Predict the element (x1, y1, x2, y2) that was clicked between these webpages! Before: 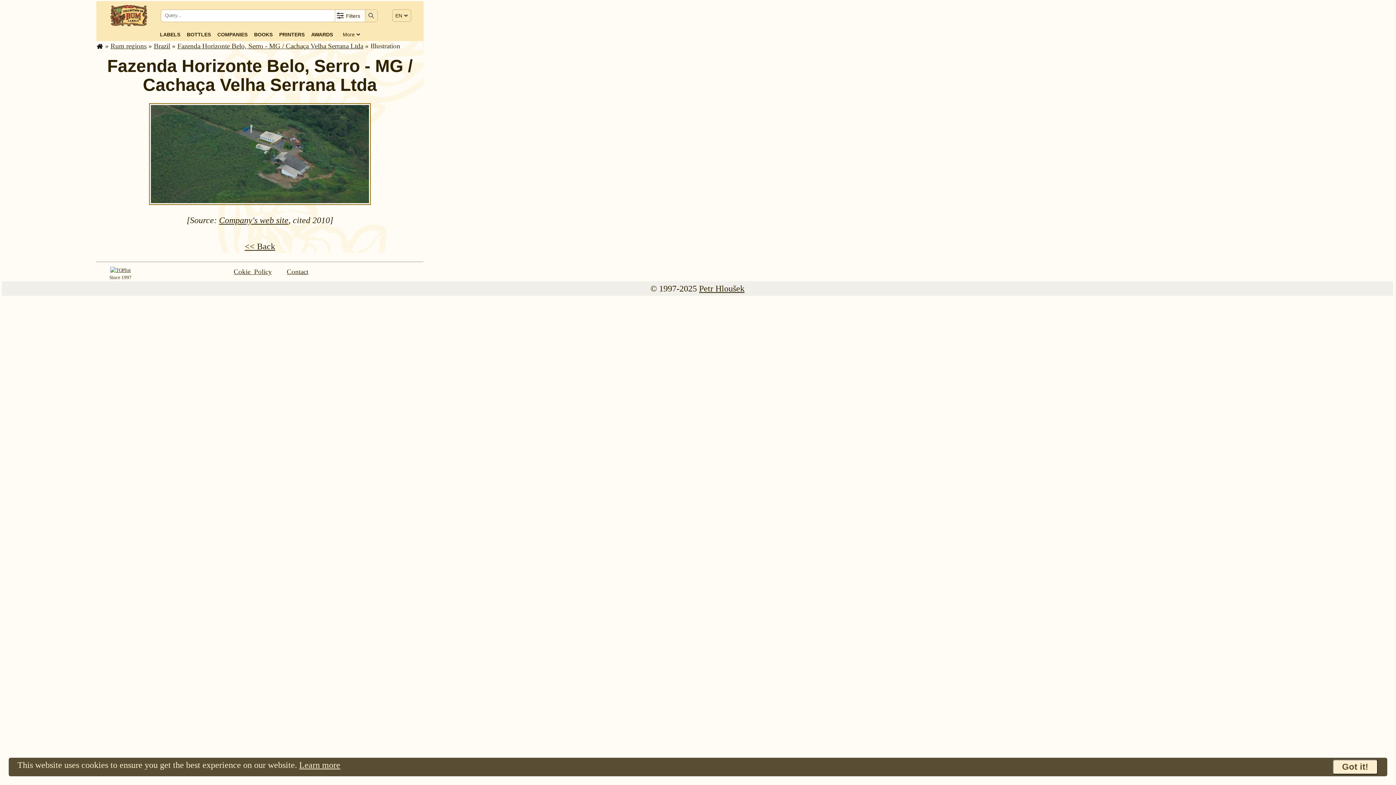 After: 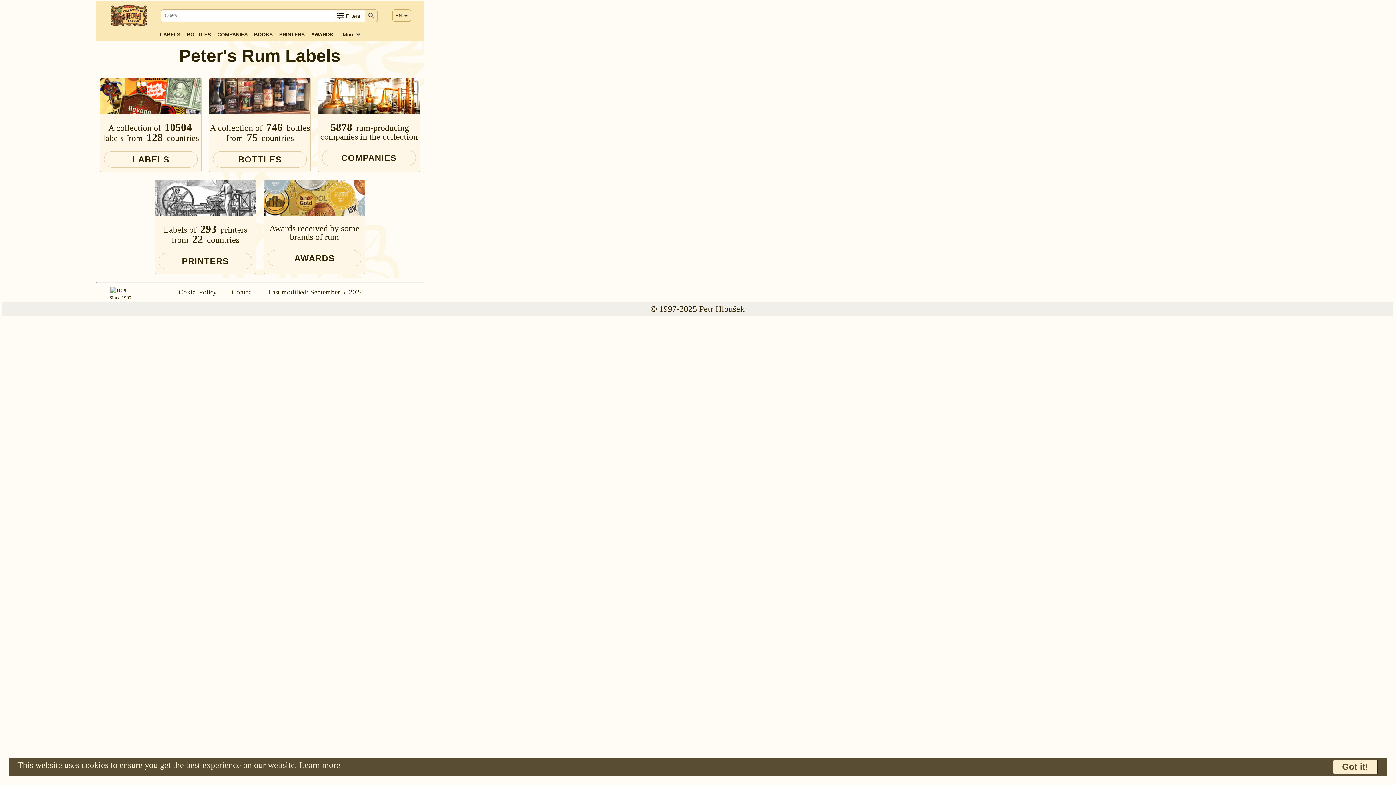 Action: bbox: (96, 42, 103, 49)